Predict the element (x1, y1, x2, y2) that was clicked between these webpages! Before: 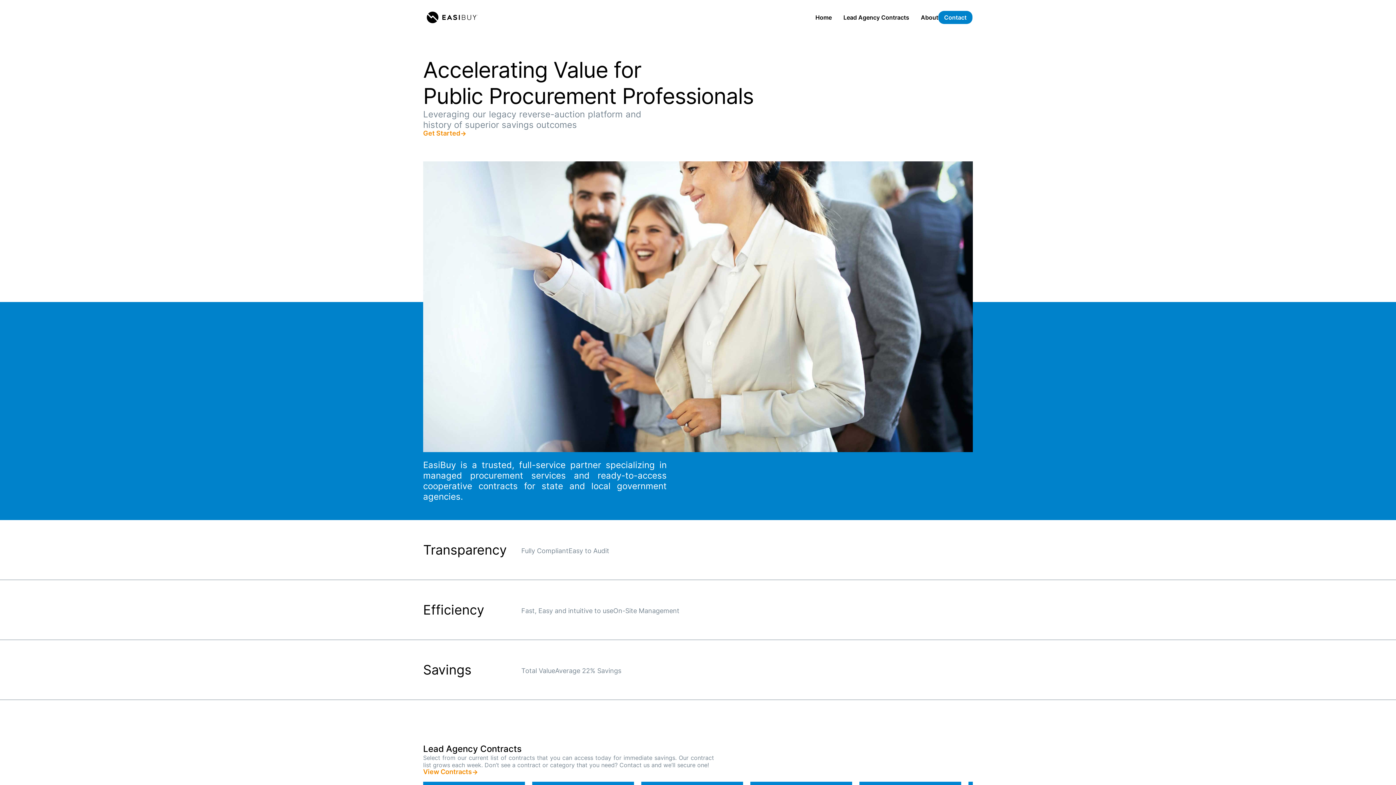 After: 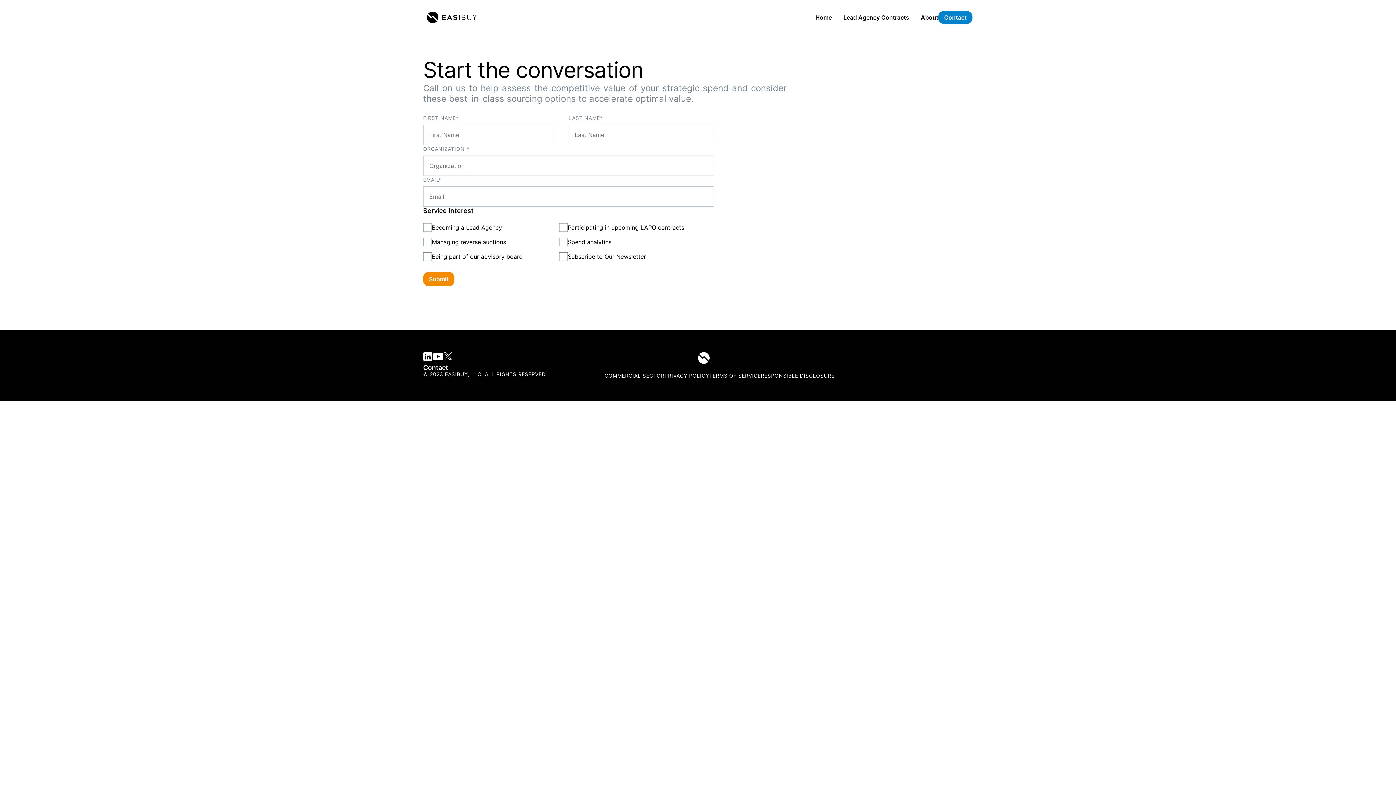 Action: label: Contact bbox: (938, 10, 972, 24)